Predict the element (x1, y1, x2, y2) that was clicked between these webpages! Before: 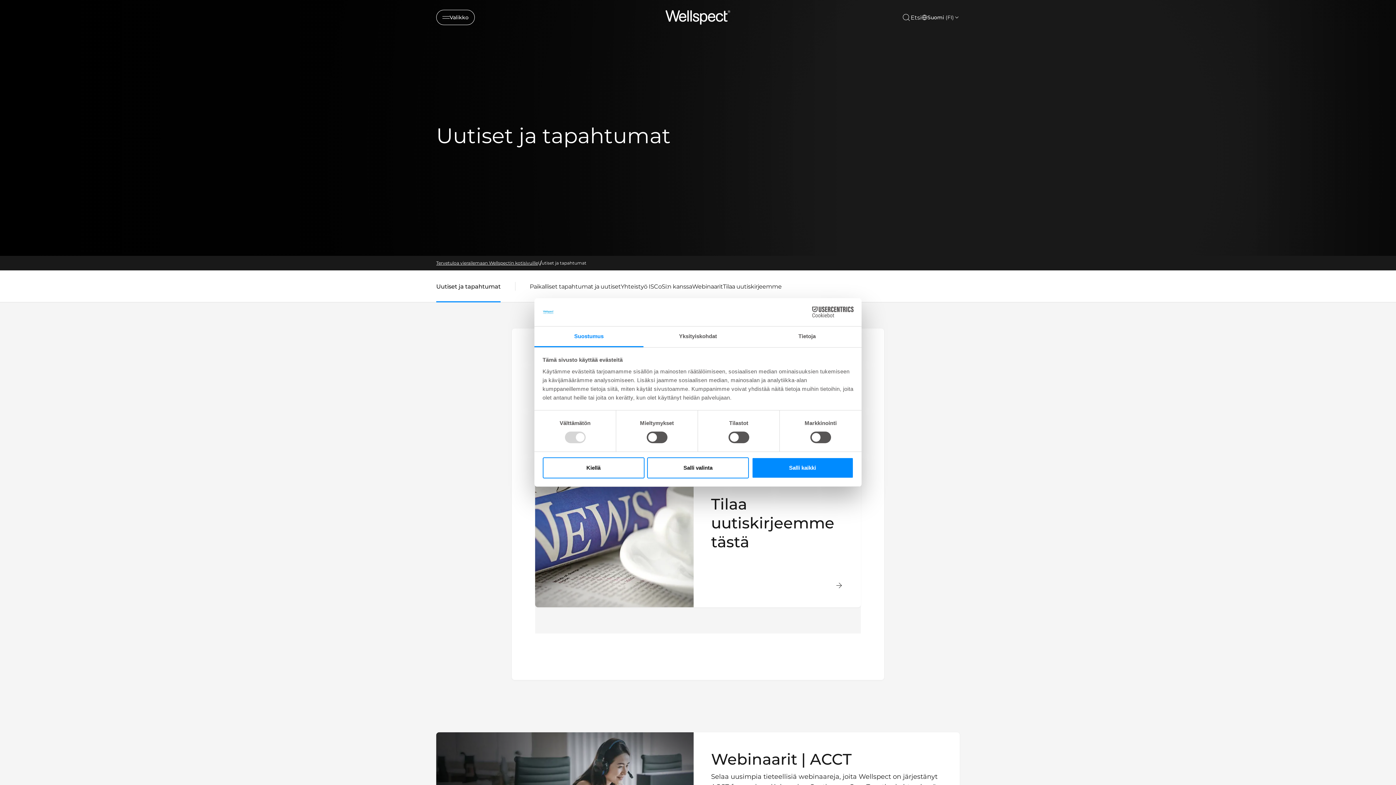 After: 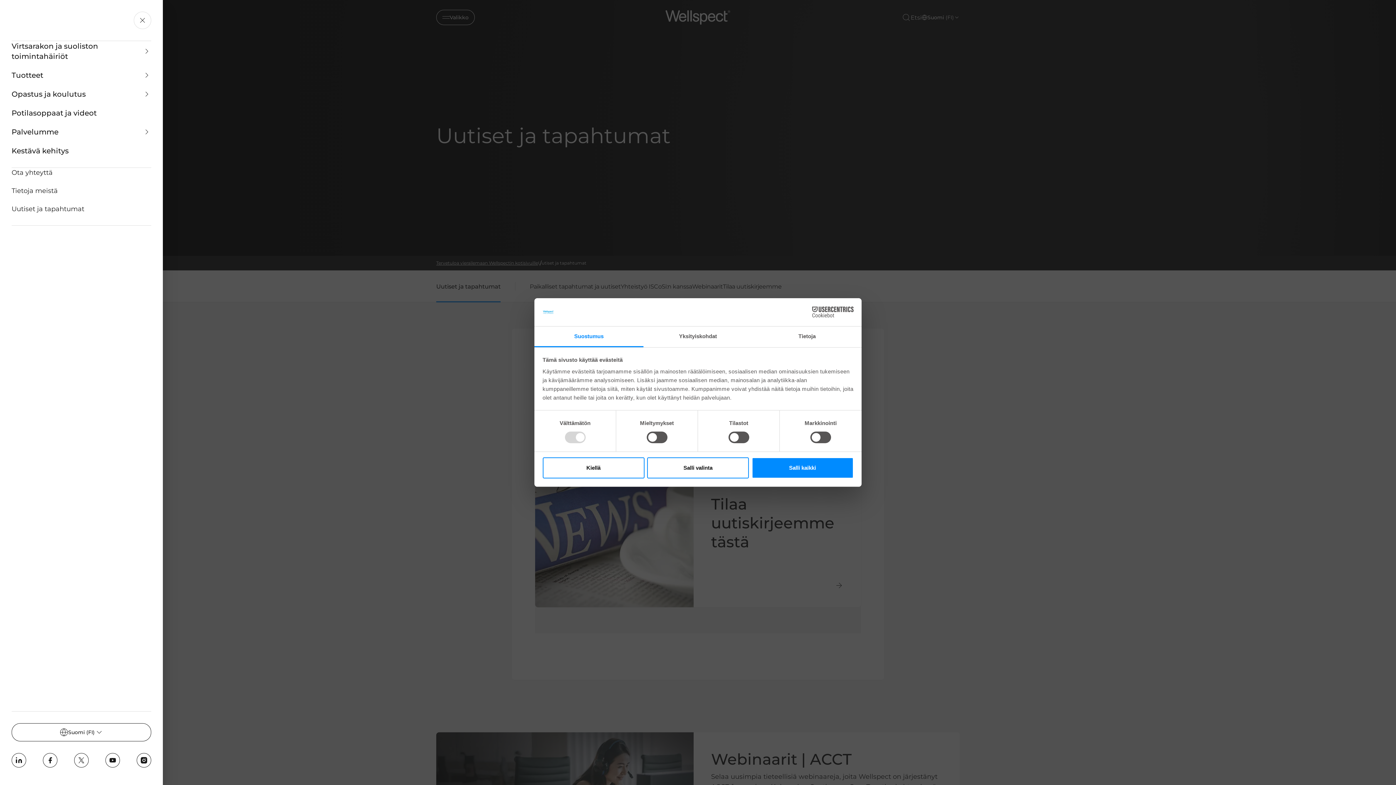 Action: label: Valikko
Valikko bbox: (436, 9, 474, 25)